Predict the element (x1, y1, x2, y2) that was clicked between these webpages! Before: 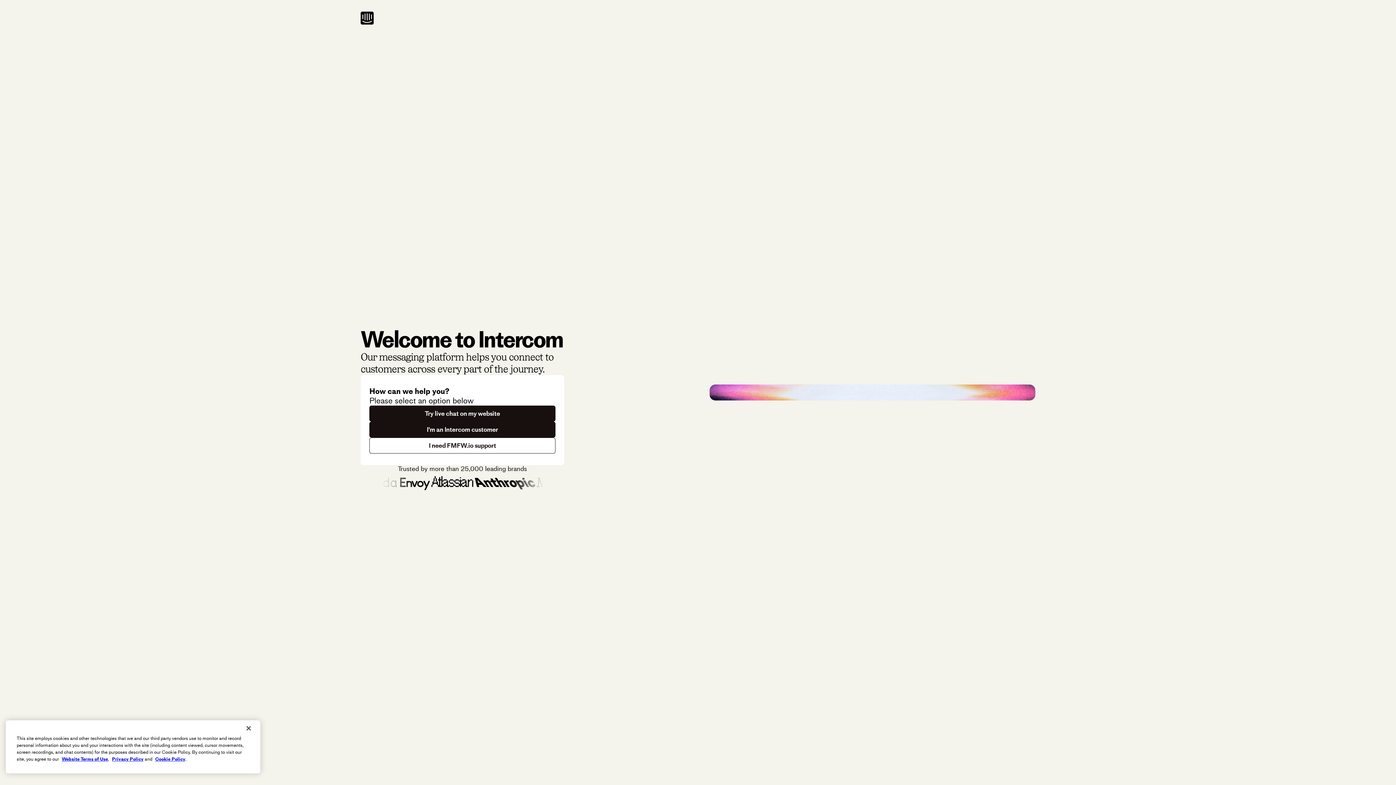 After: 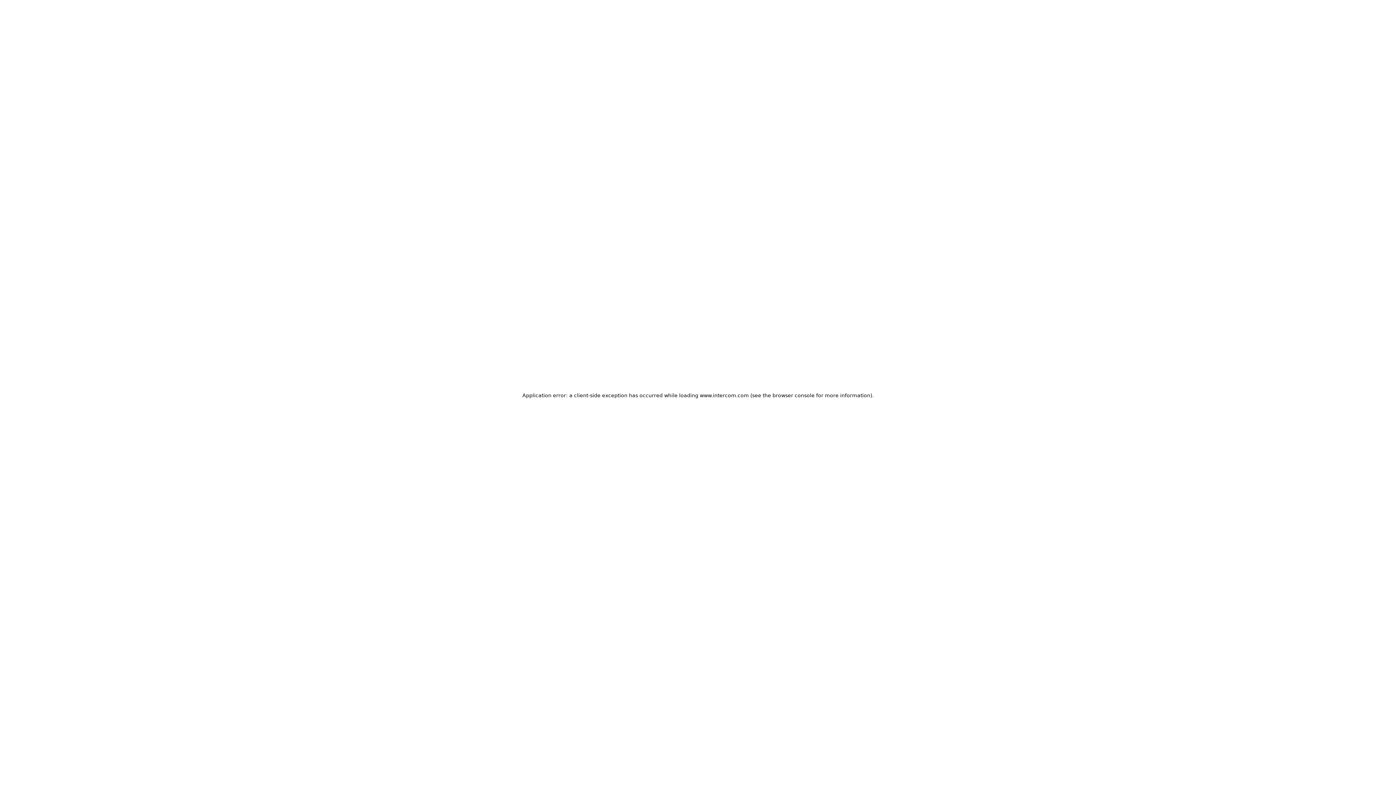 Action: label: Try live chat on my website bbox: (369, 405, 555, 421)